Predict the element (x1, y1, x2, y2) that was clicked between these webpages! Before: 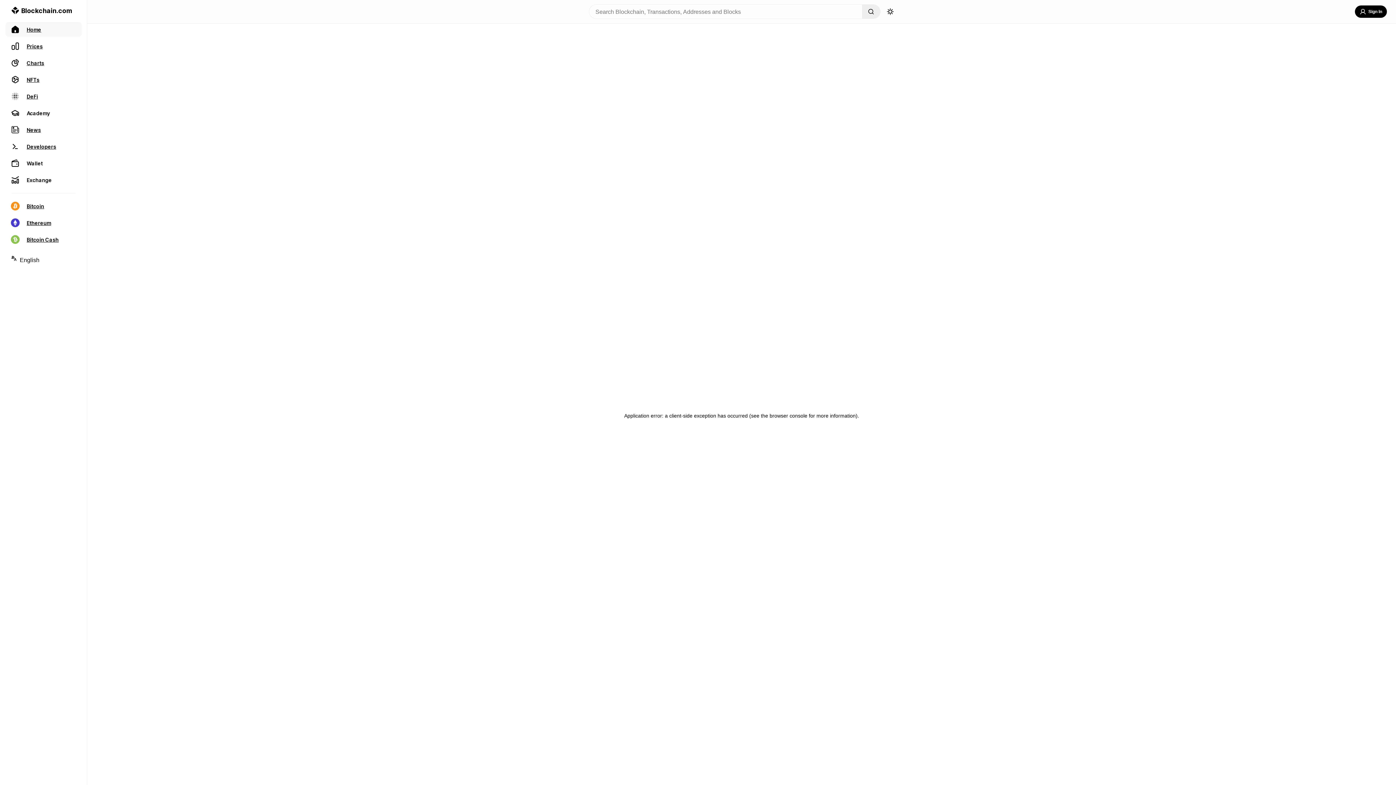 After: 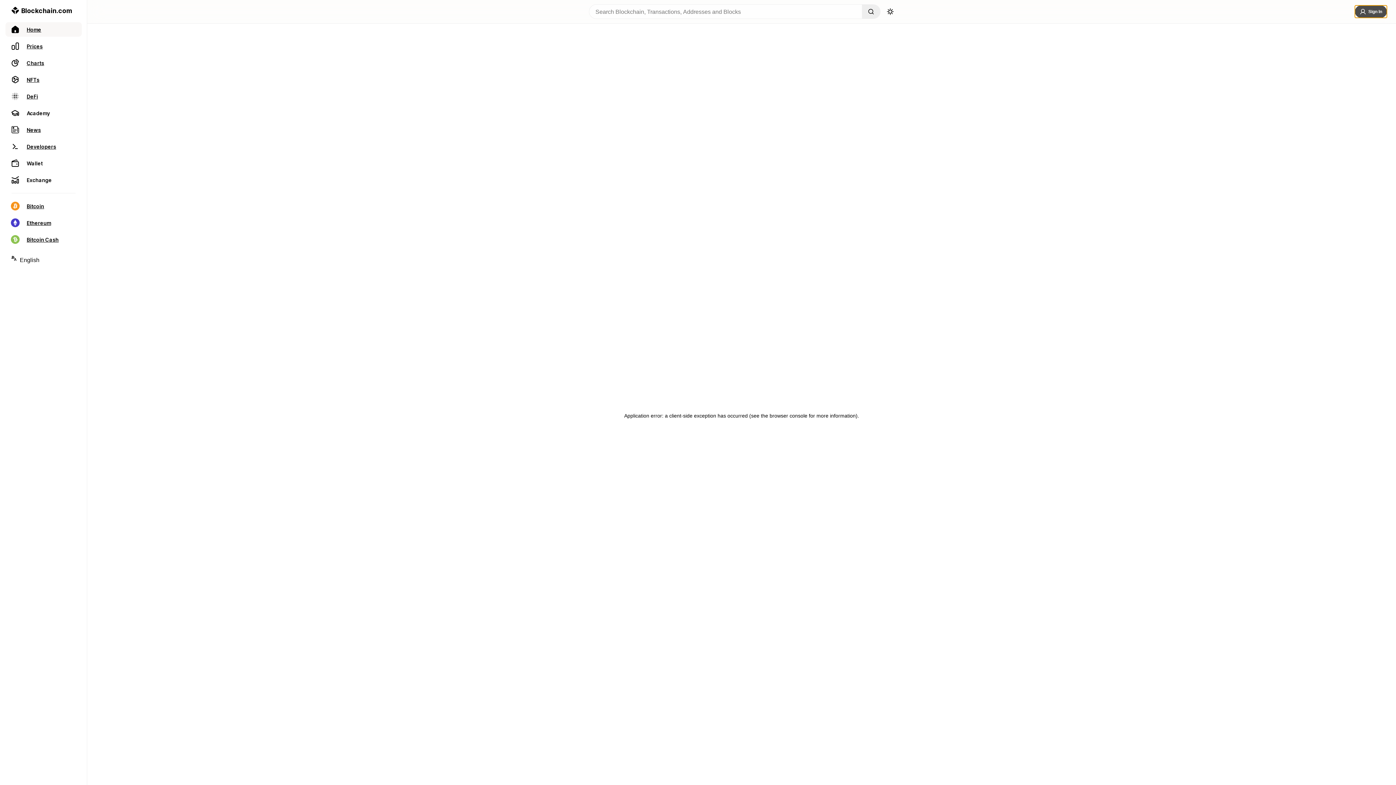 Action: bbox: (1355, 5, 1387, 17) label: Sign In